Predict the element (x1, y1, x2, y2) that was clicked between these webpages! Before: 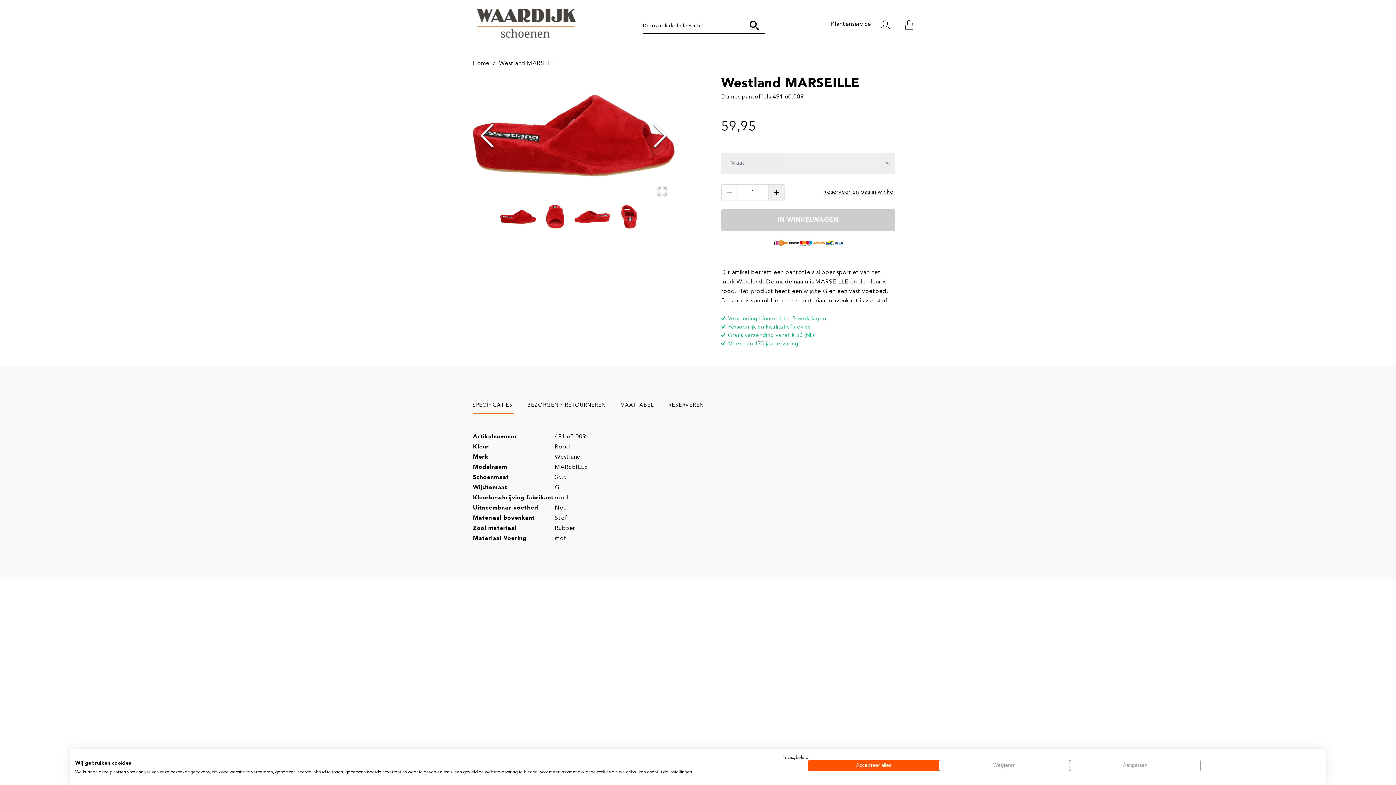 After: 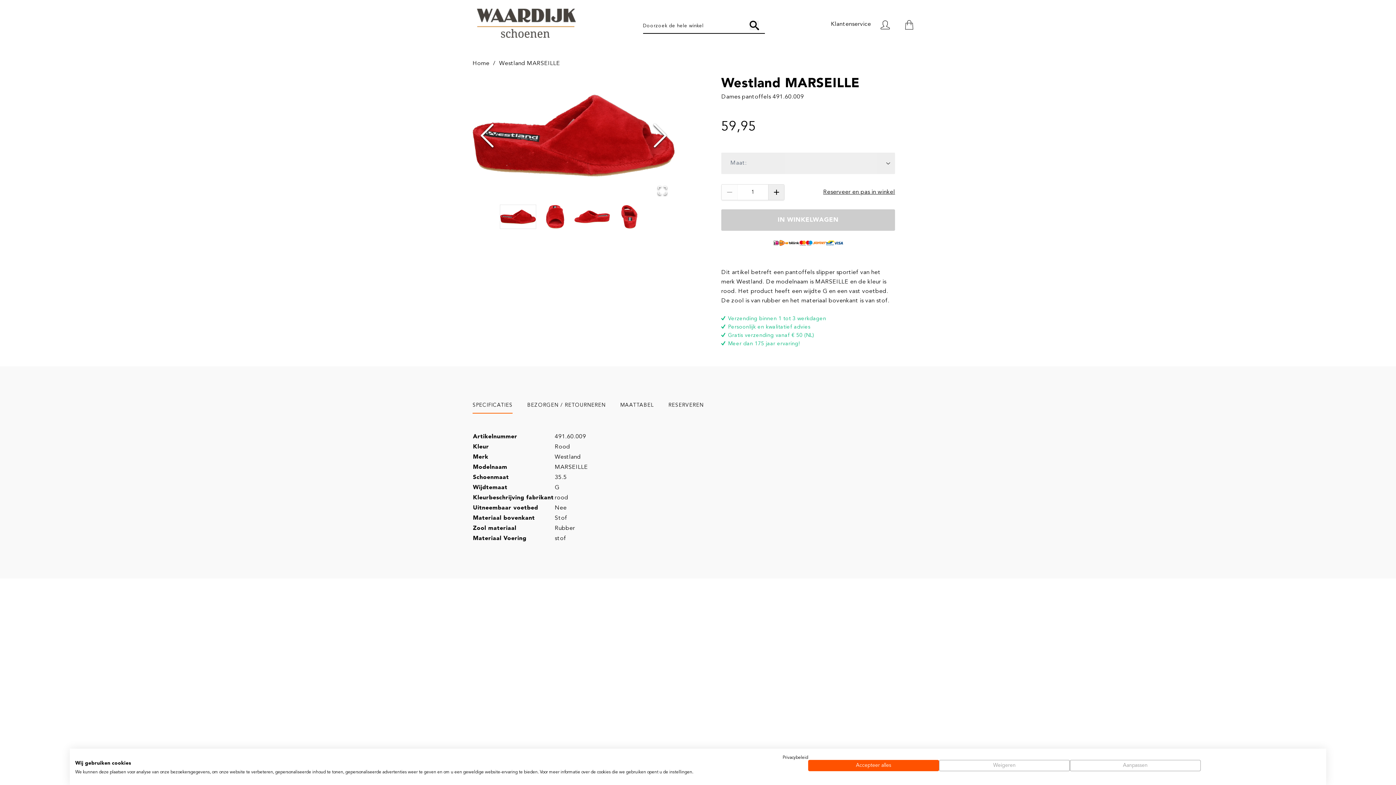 Action: bbox: (472, 402, 512, 408) label: SPECIFICATIES